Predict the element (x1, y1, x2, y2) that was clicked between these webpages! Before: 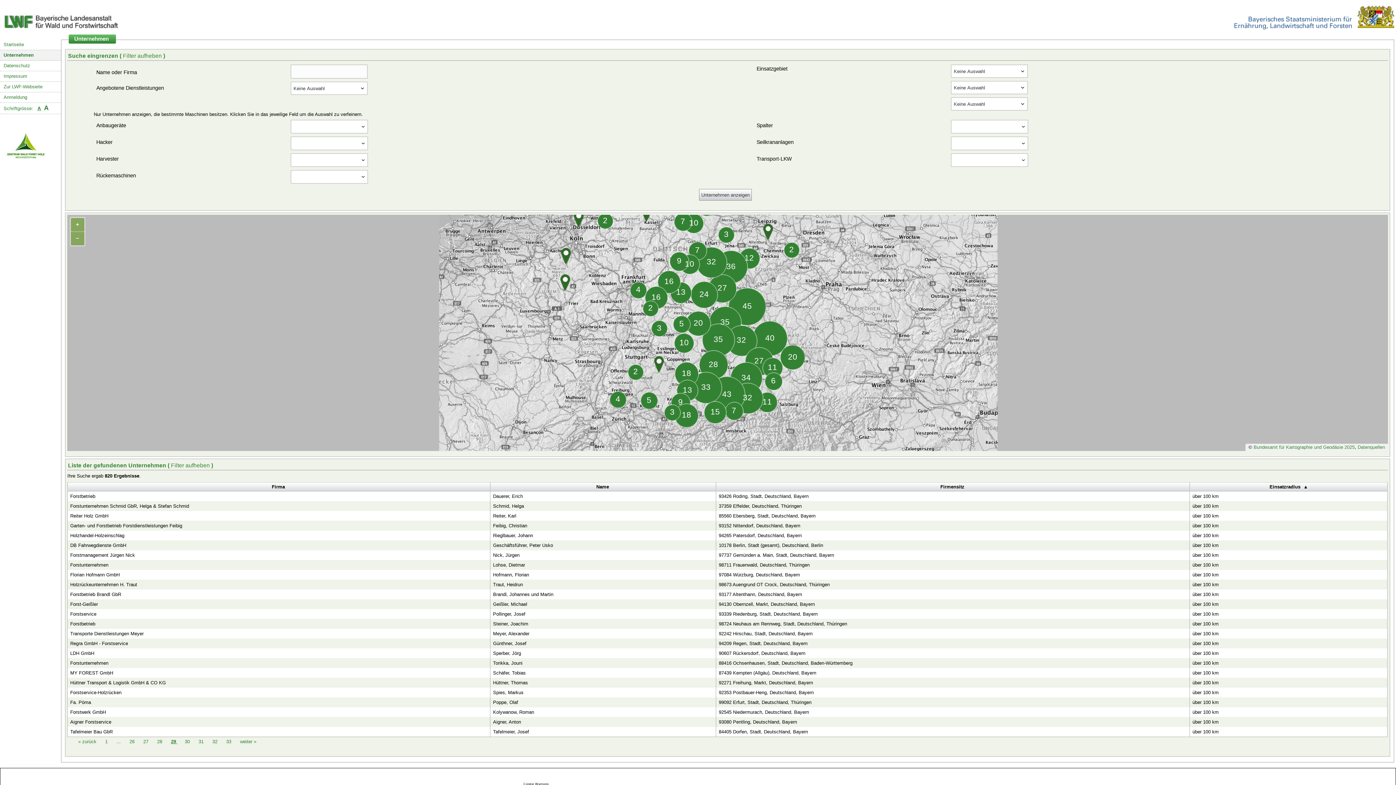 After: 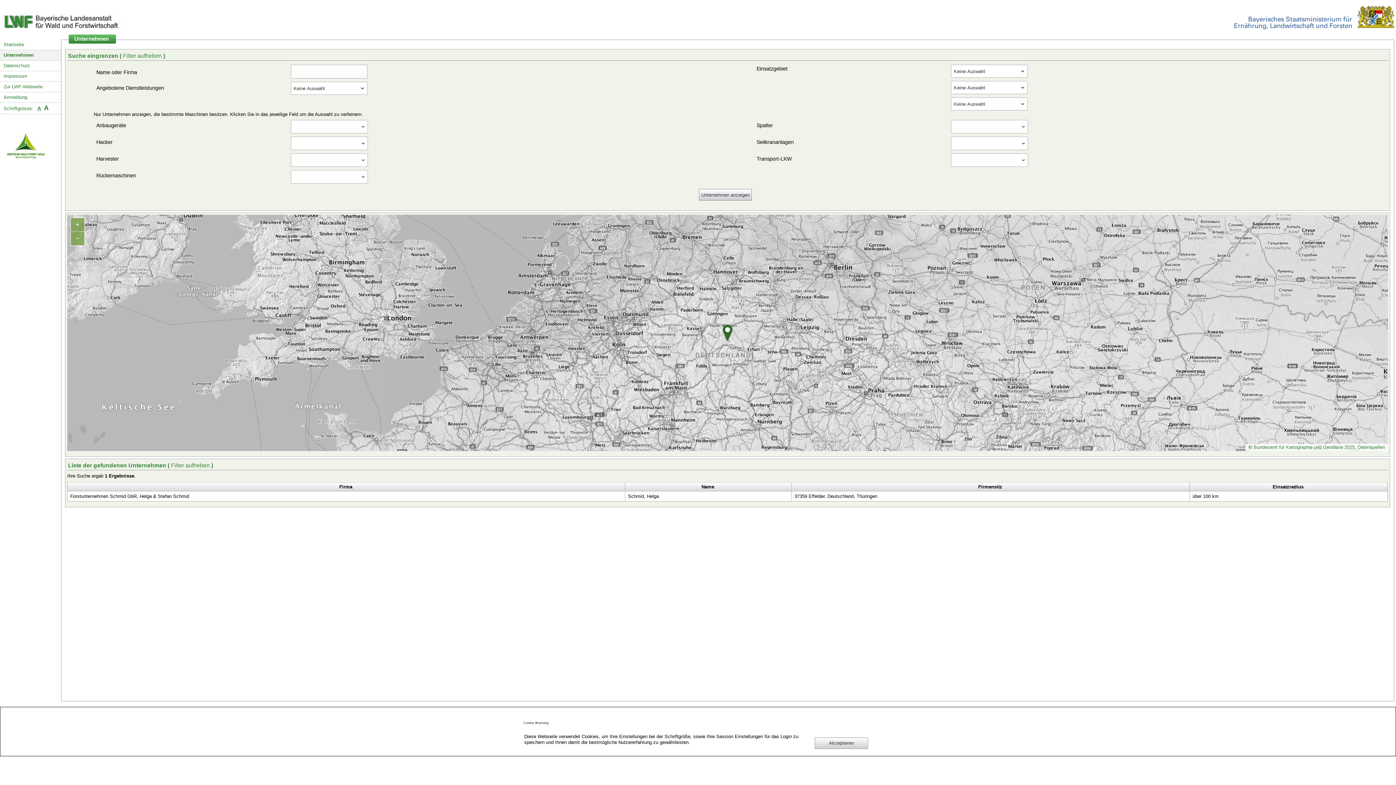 Action: label: 37359 Effelder, Deutschland, Thüringen bbox: (717, 502, 1191, 510)